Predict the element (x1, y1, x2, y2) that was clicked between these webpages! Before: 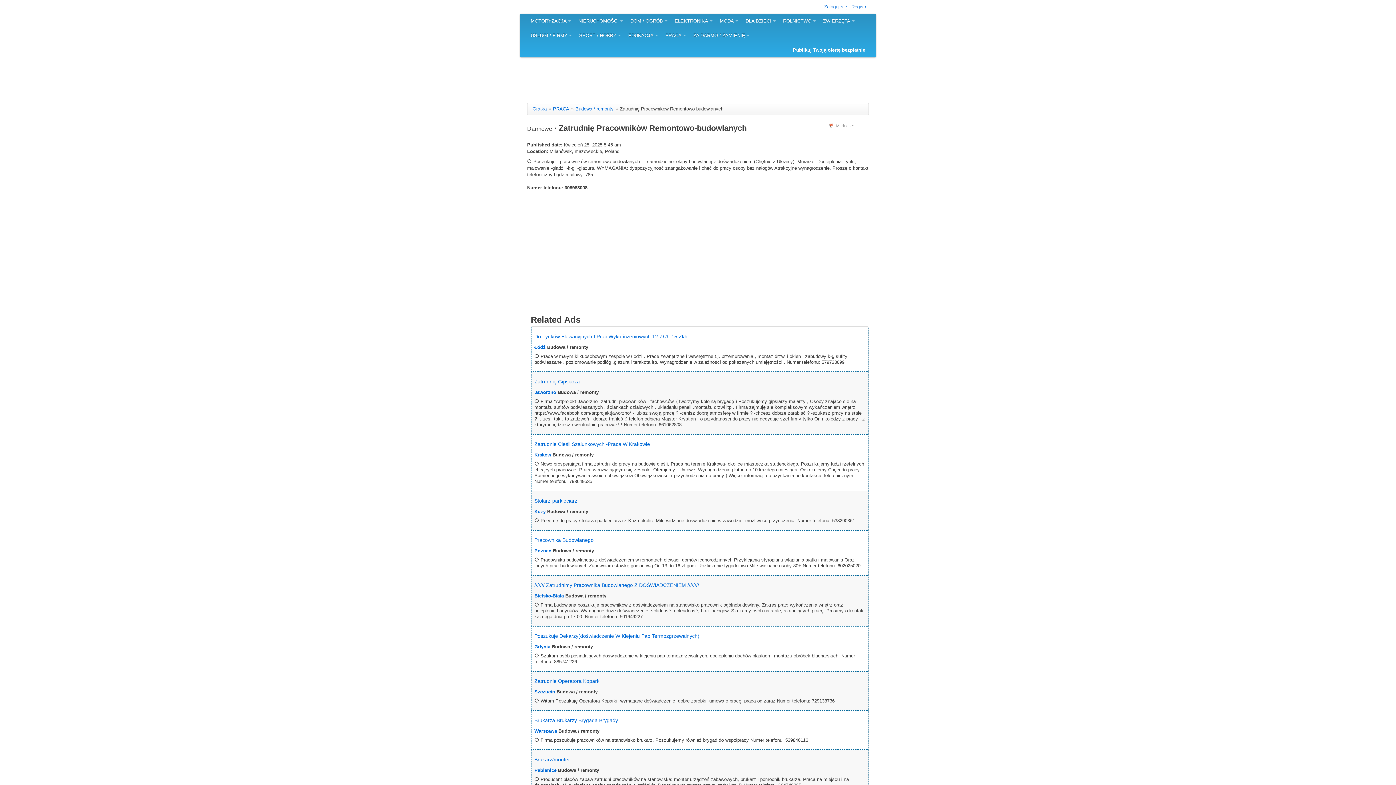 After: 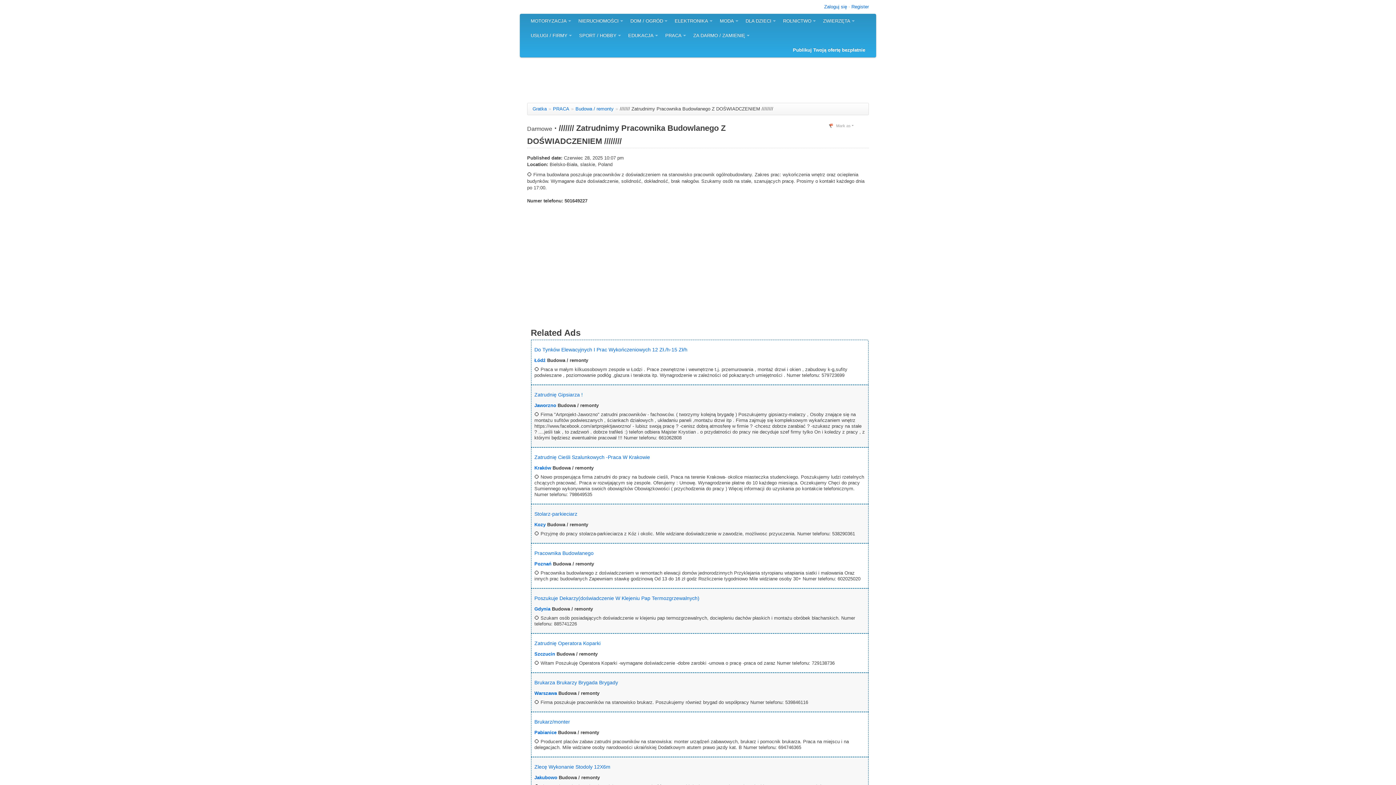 Action: label: /////// Zatrudnimy Pracownika Budowlanego Z DOŚWIADCZENIEM //////// bbox: (534, 582, 699, 588)